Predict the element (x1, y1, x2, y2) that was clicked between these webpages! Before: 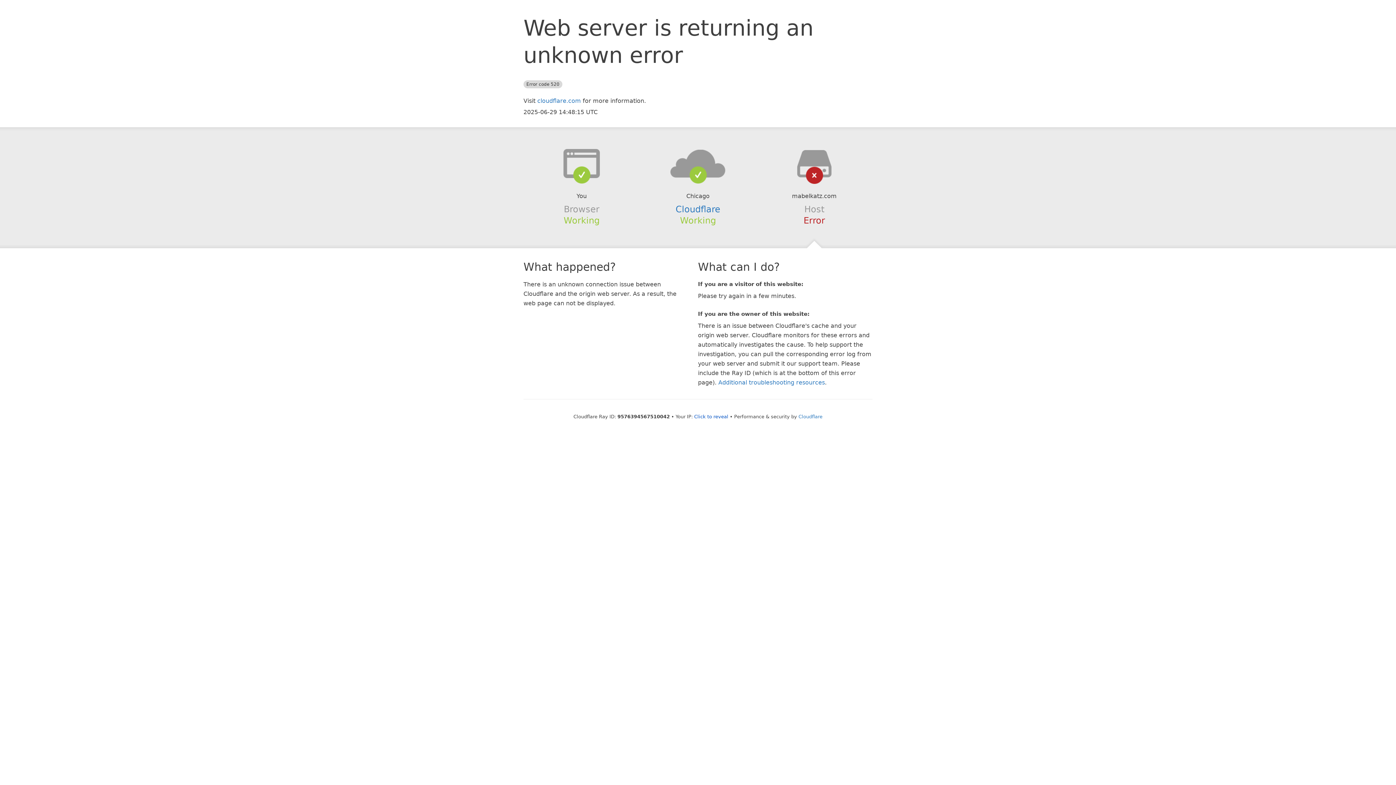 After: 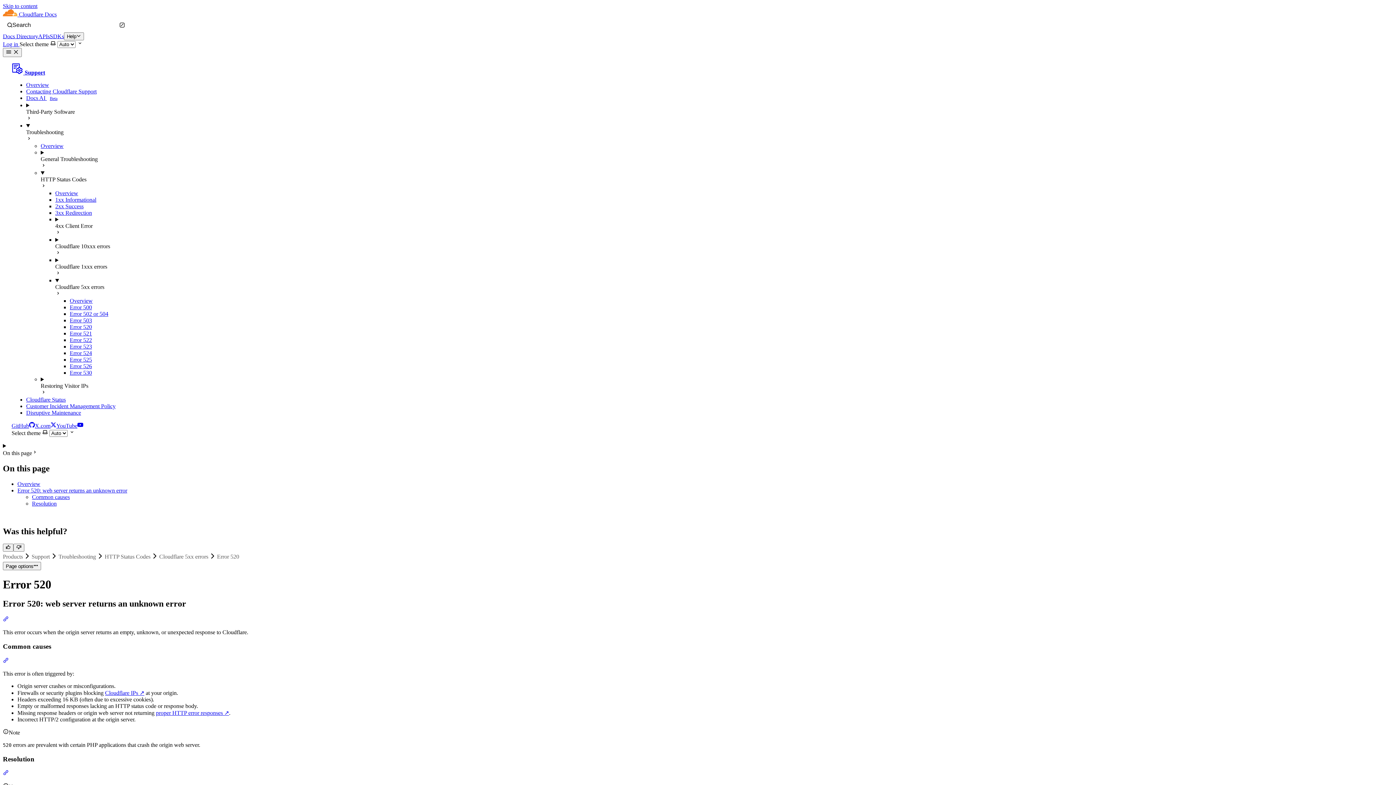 Action: label: Additional troubleshooting resources bbox: (718, 379, 825, 386)